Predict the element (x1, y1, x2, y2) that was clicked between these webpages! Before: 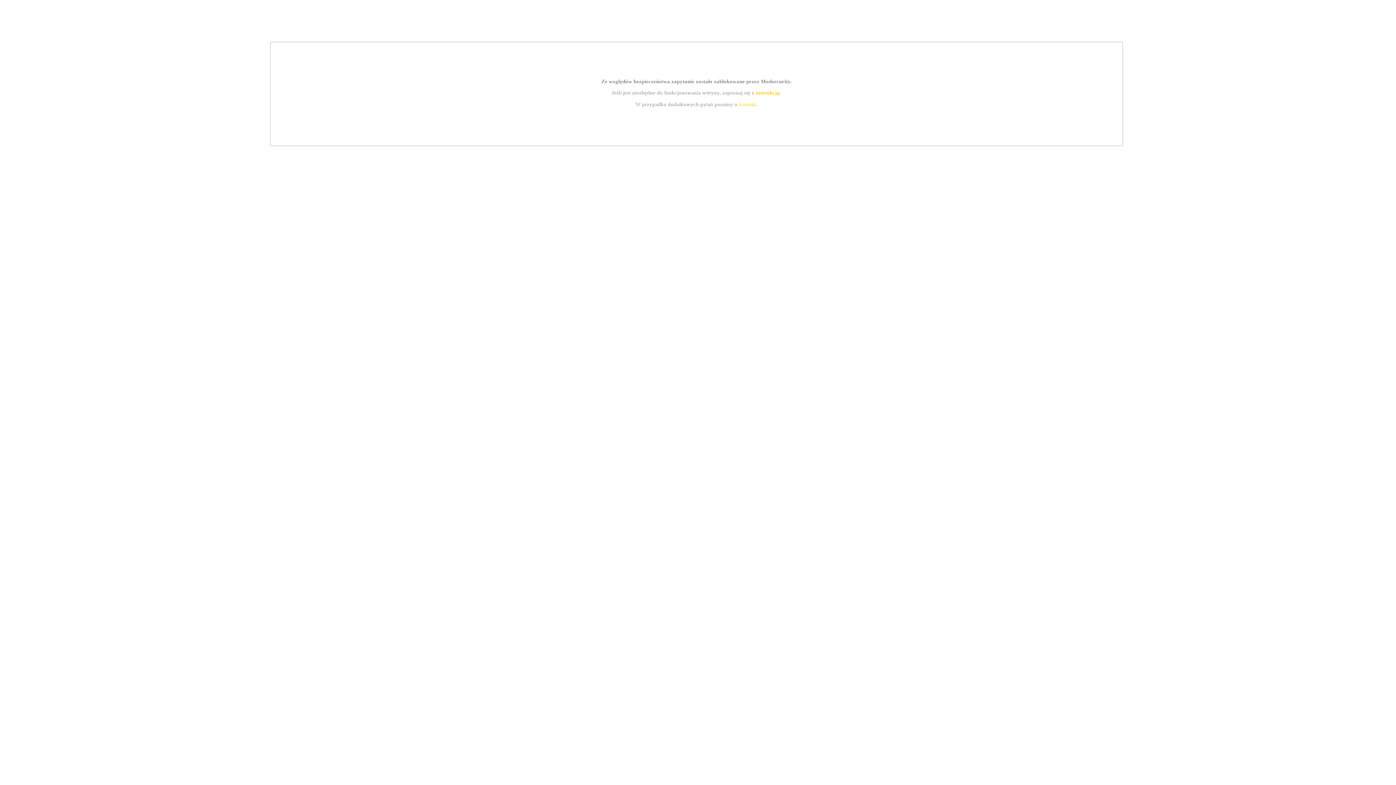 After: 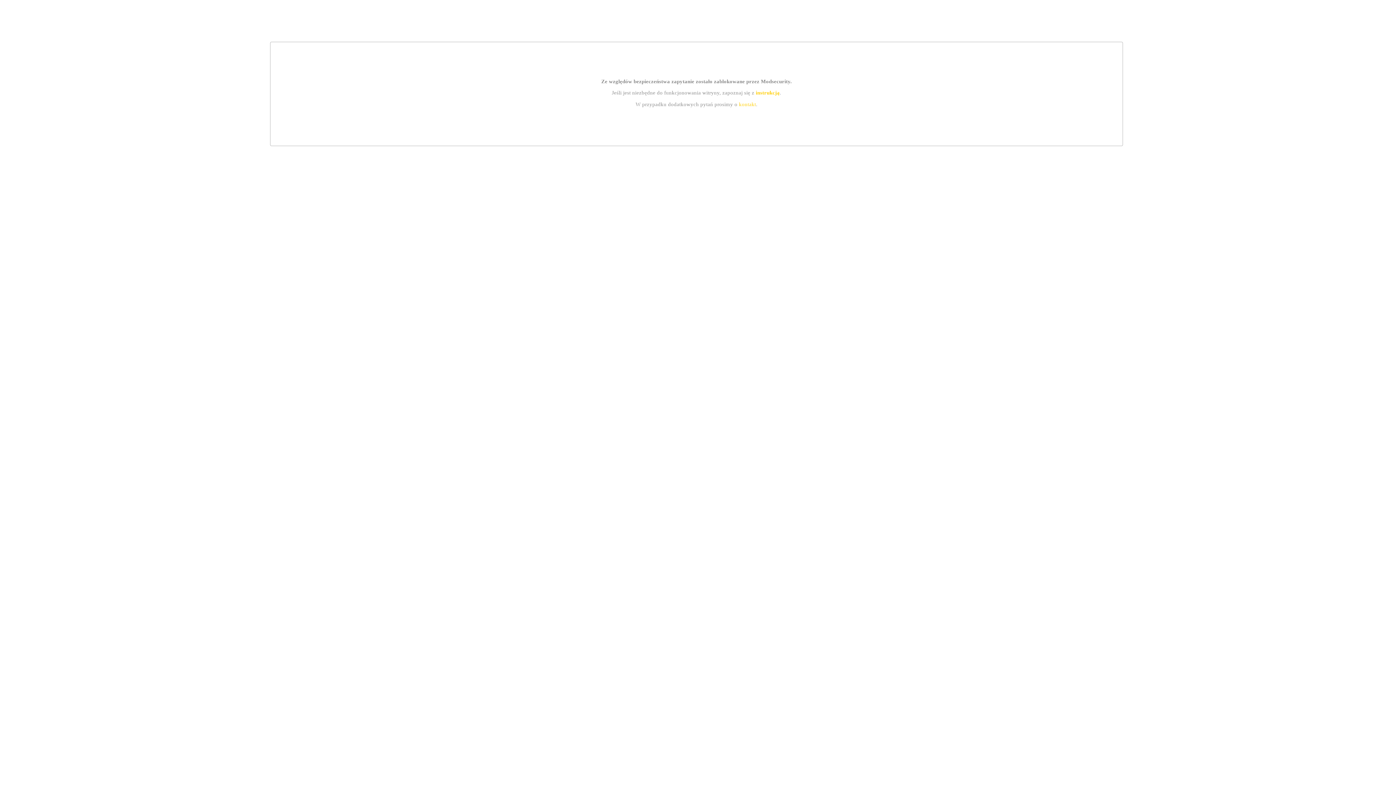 Action: label: kontakt bbox: (739, 101, 756, 107)